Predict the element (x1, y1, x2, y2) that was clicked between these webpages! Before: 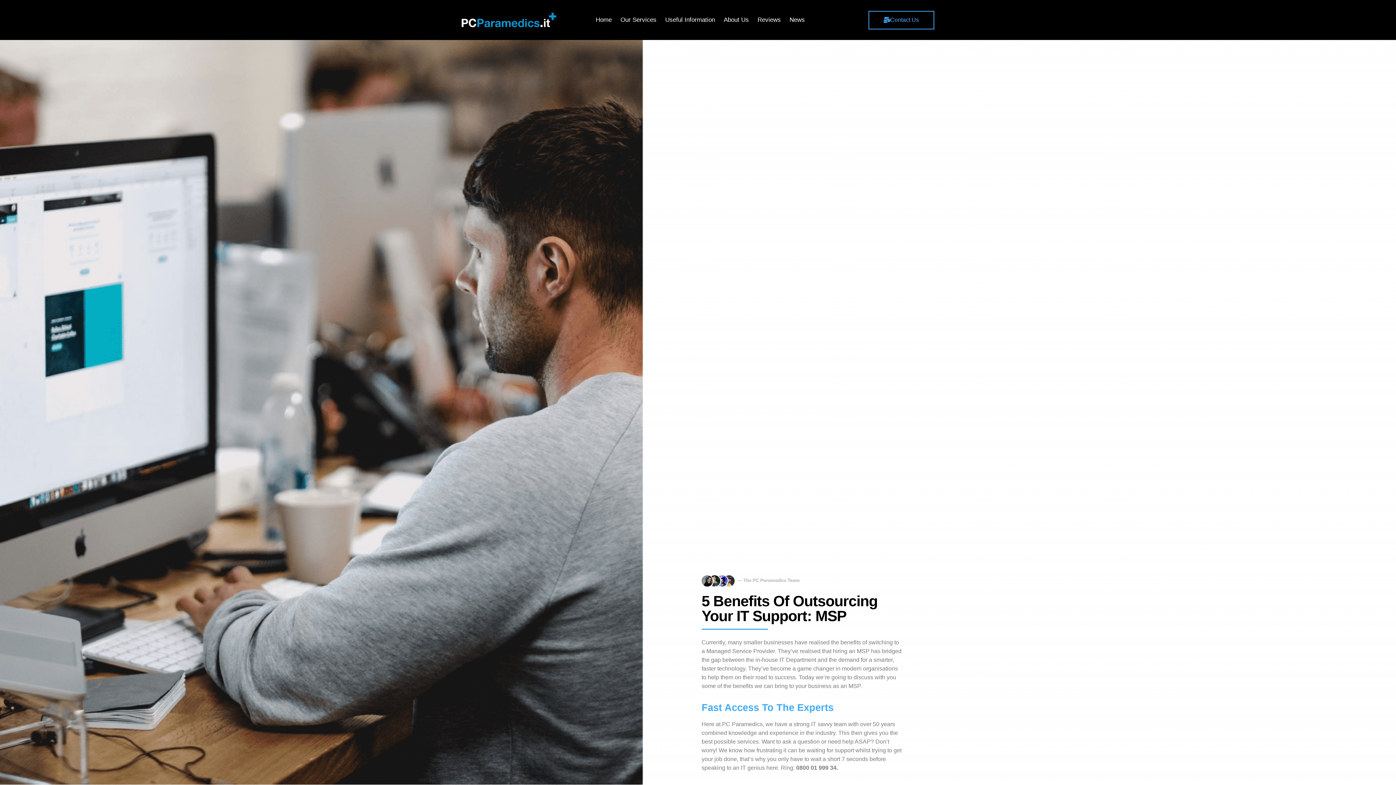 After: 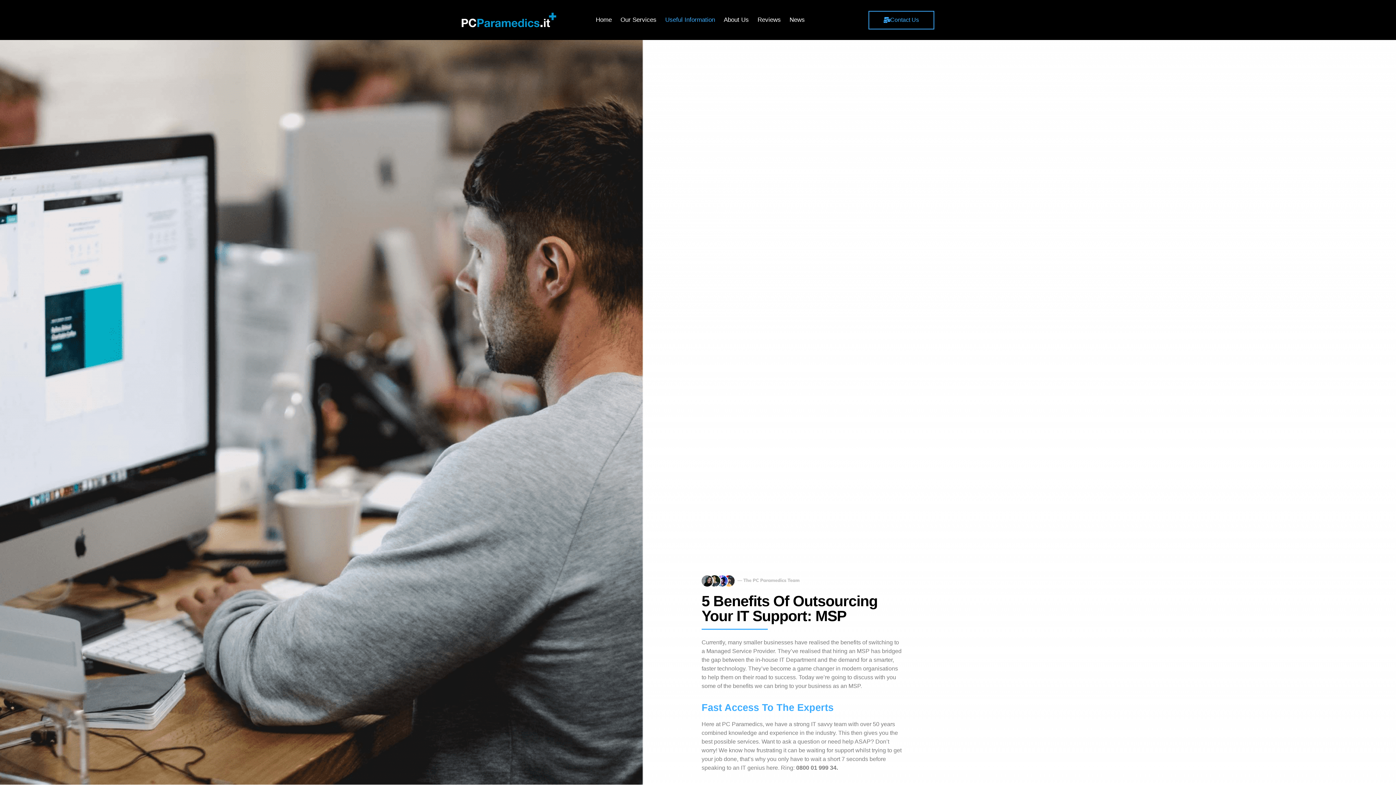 Action: label: Useful Information bbox: (661, 11, 719, 28)